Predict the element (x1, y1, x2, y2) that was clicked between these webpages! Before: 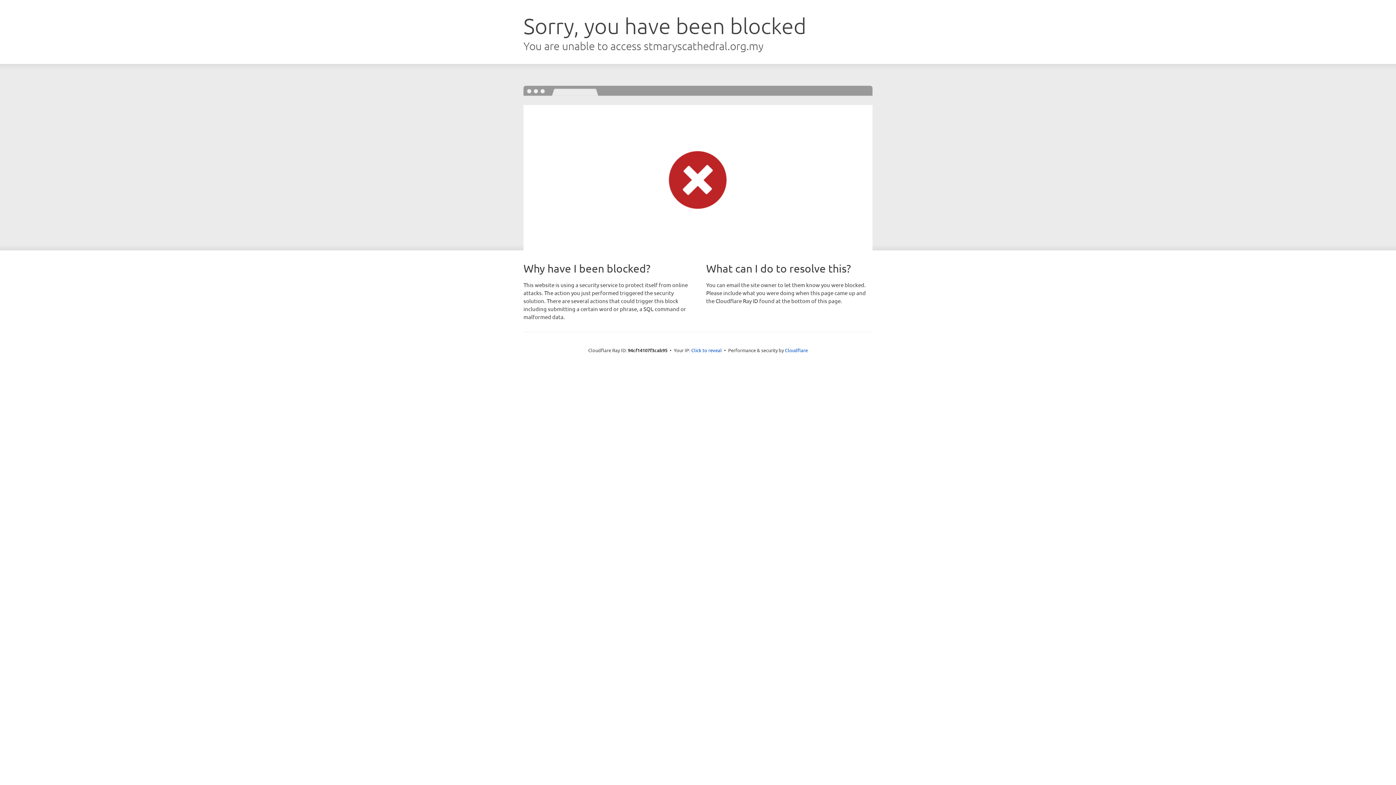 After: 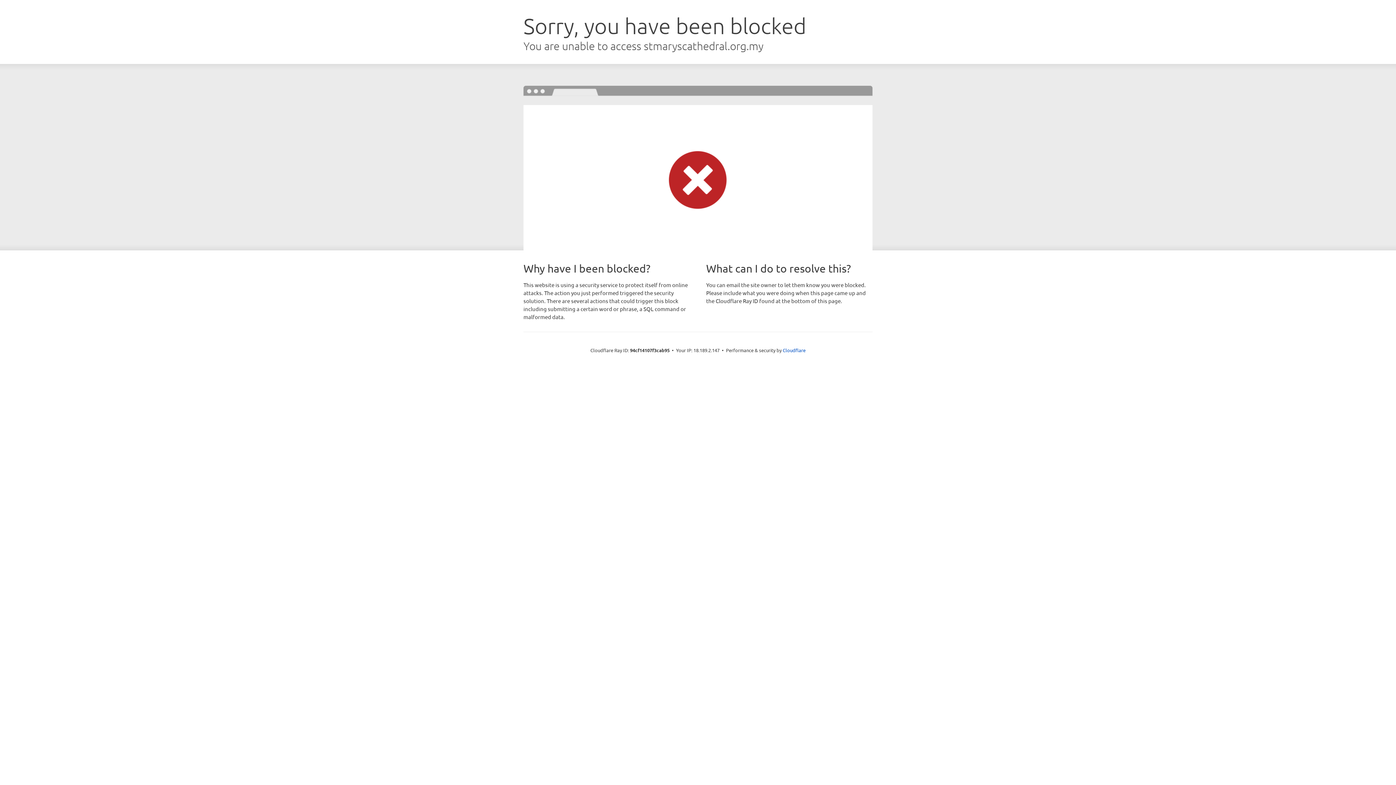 Action: label: Click to reveal bbox: (691, 346, 722, 353)